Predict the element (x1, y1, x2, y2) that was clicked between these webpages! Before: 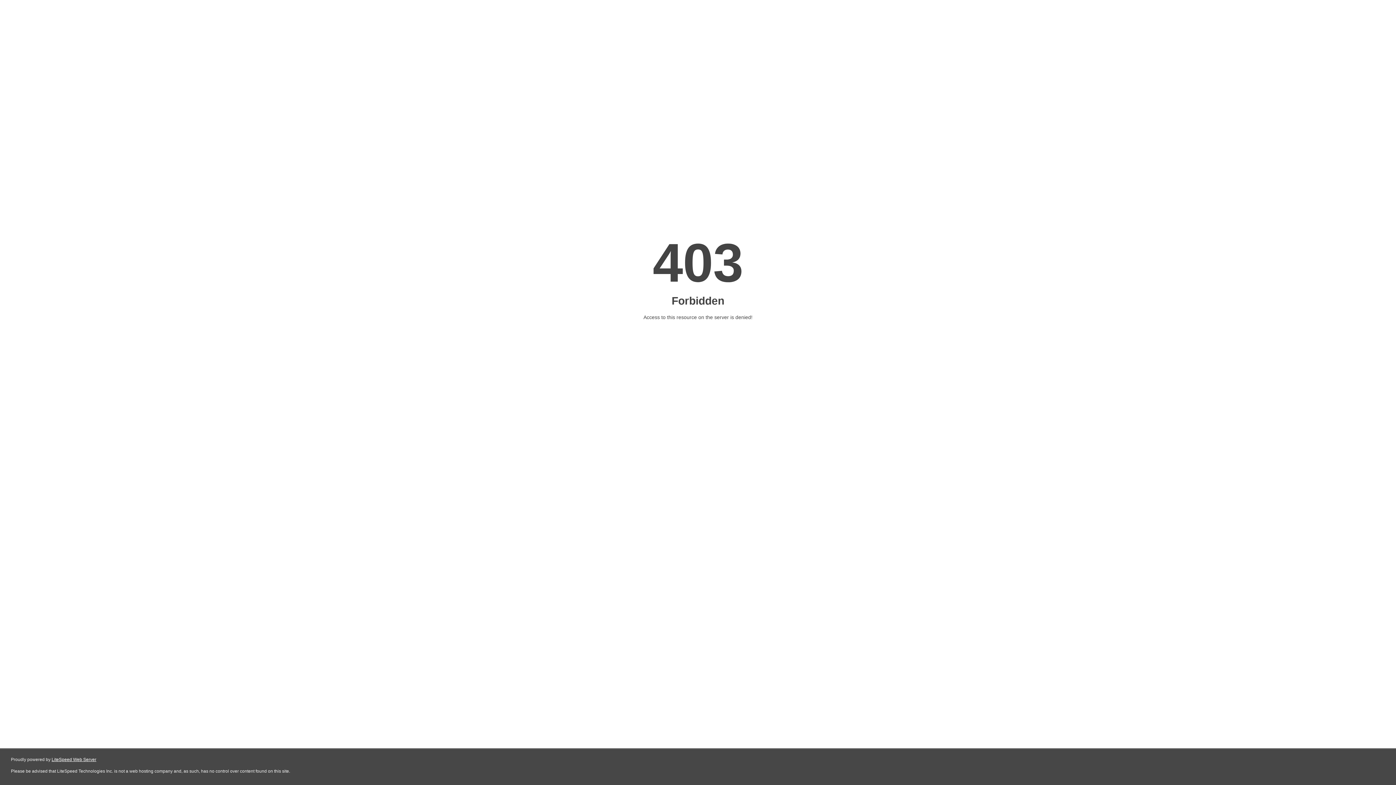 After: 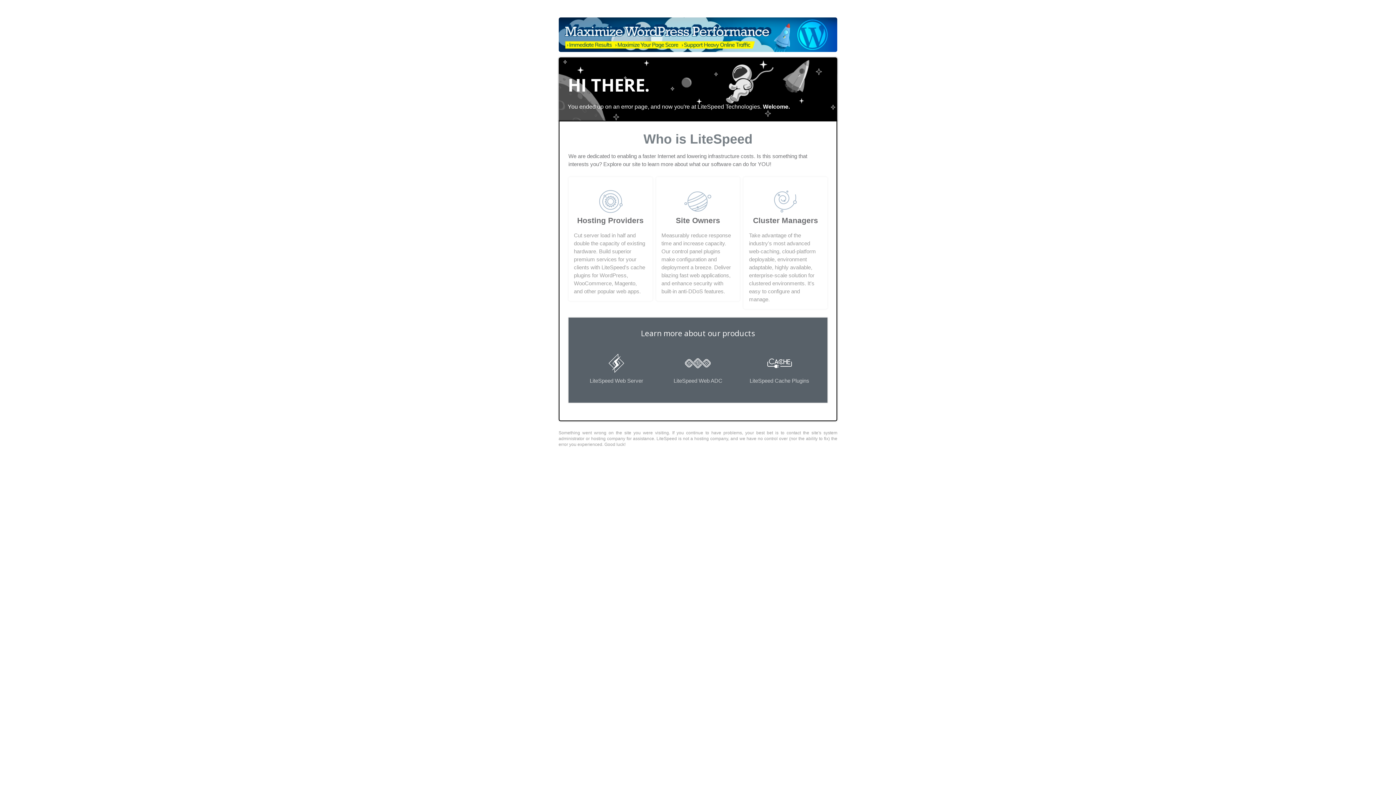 Action: label: LiteSpeed Web Server bbox: (51, 757, 96, 762)